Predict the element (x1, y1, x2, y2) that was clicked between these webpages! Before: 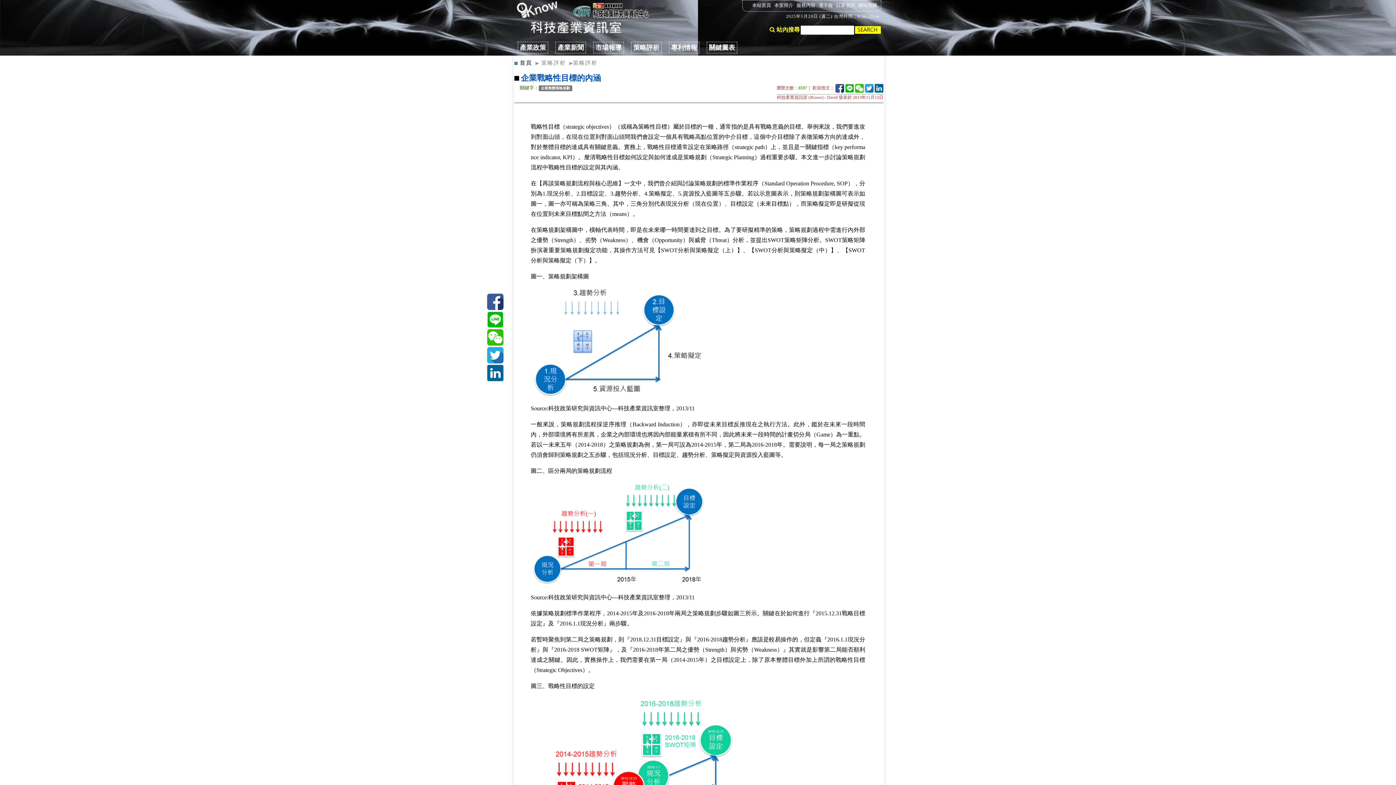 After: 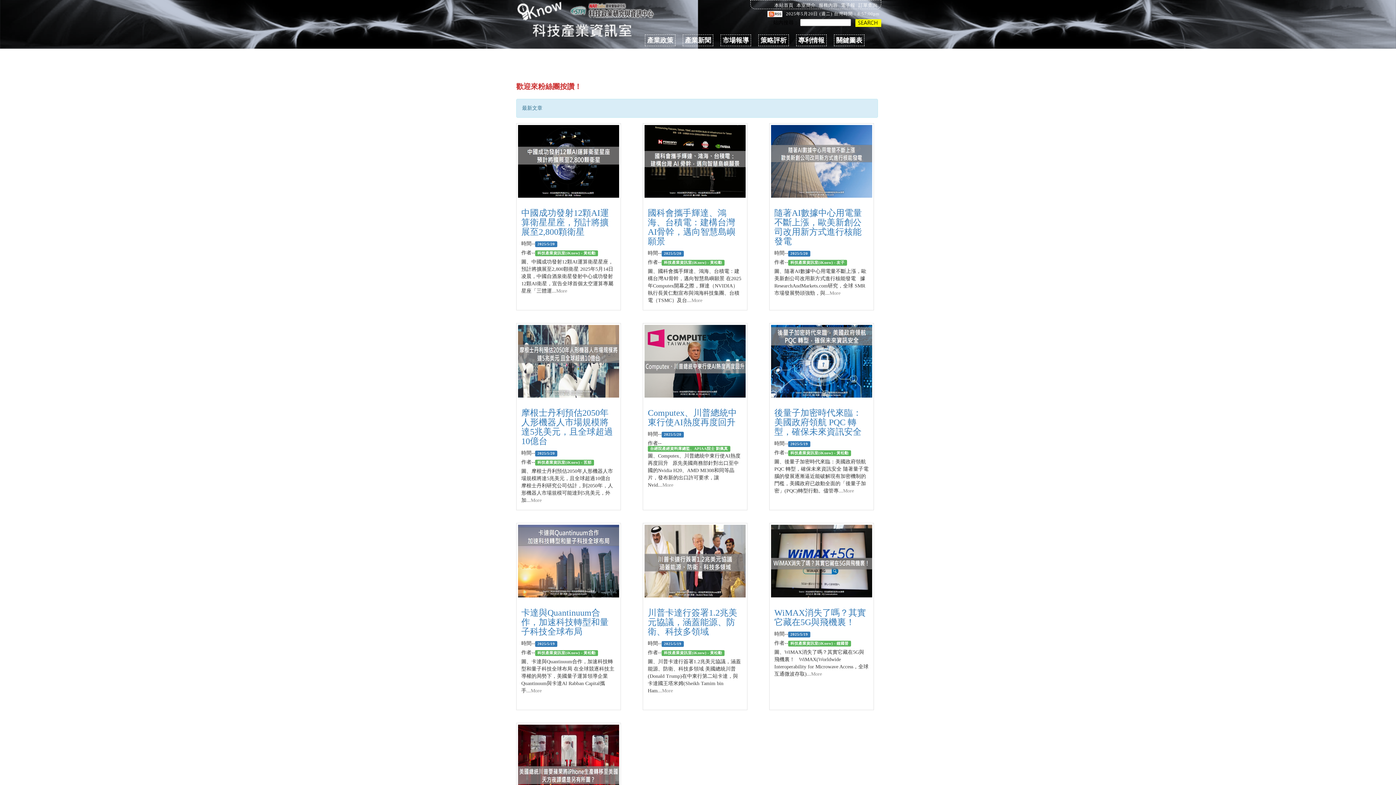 Action: label: 本站首頁 bbox: (752, 2, 771, 8)